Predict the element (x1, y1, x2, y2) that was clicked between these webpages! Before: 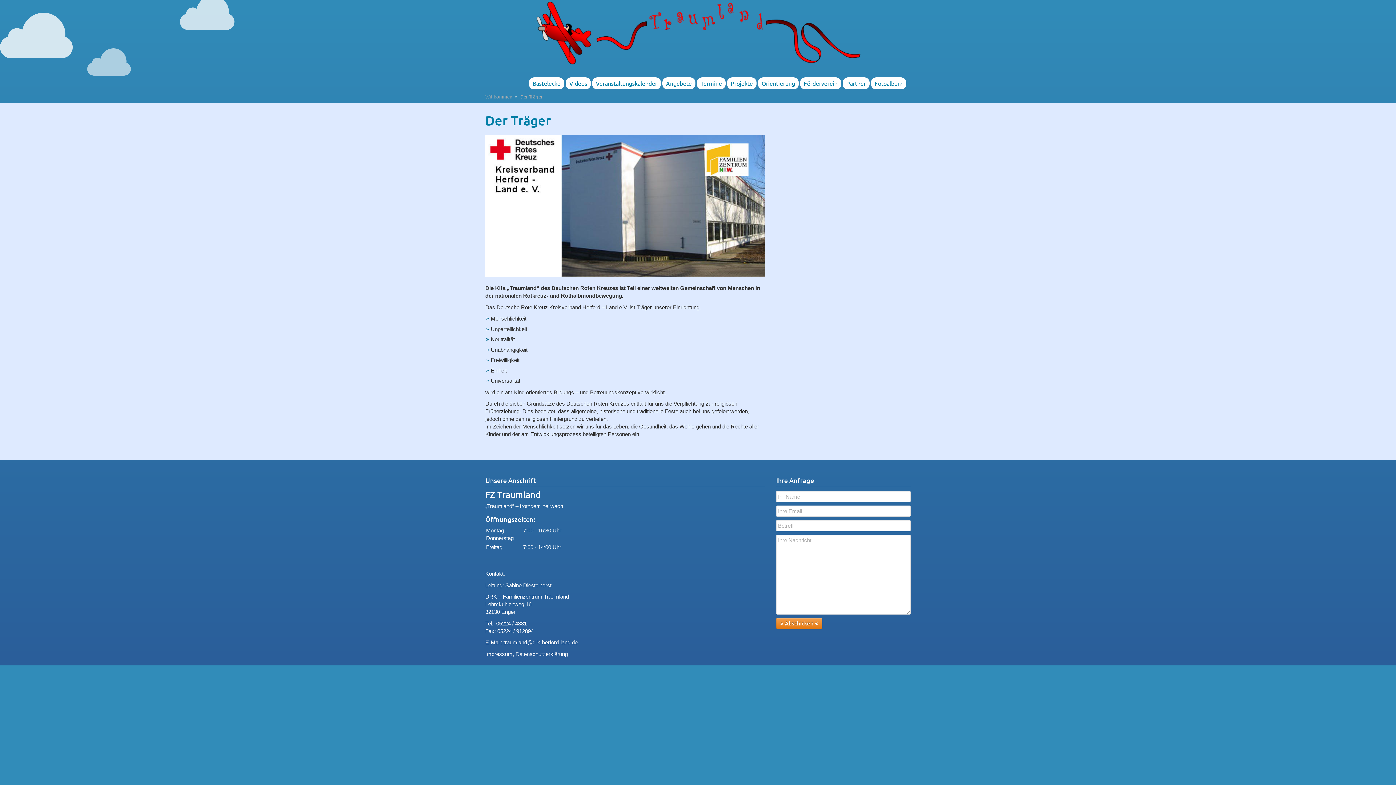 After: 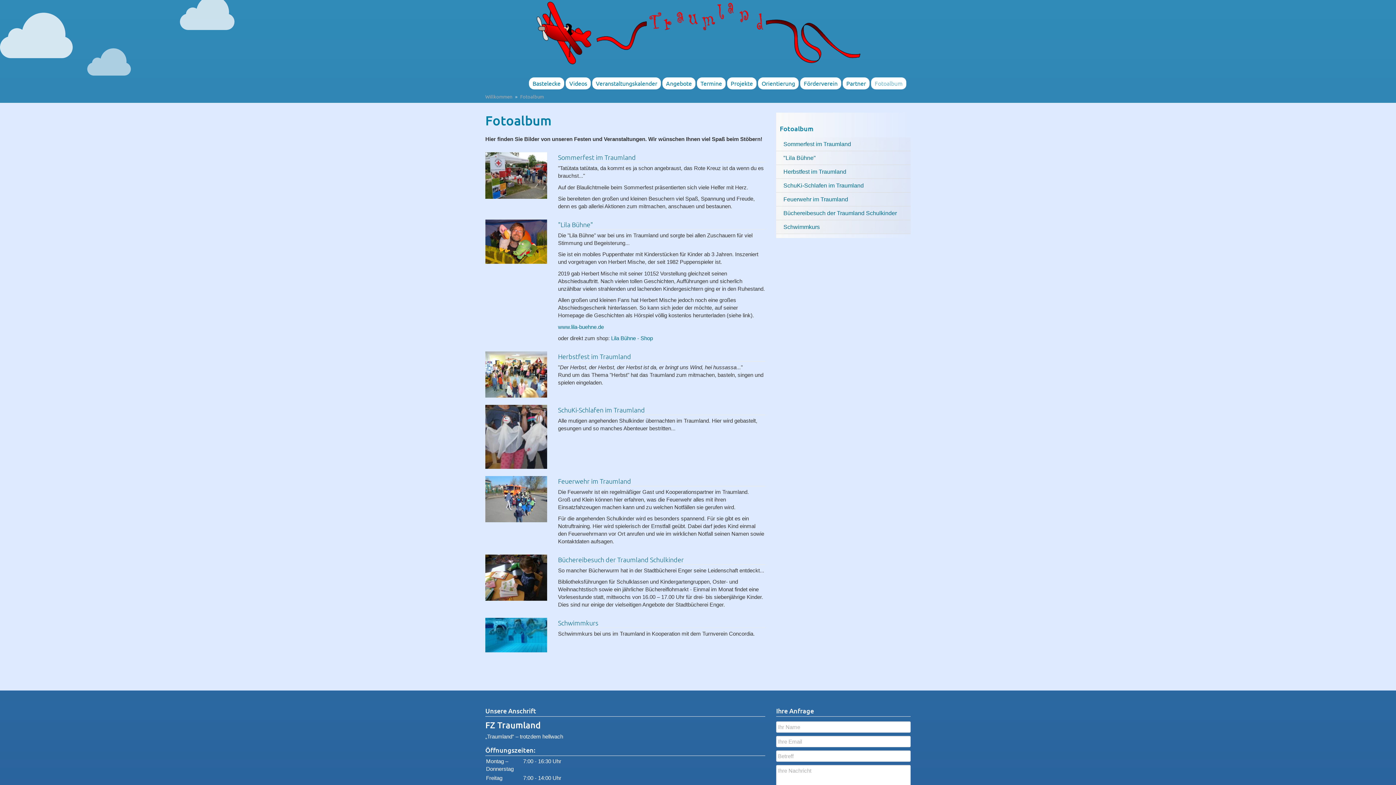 Action: bbox: (871, 77, 906, 89) label: Fotoalbum